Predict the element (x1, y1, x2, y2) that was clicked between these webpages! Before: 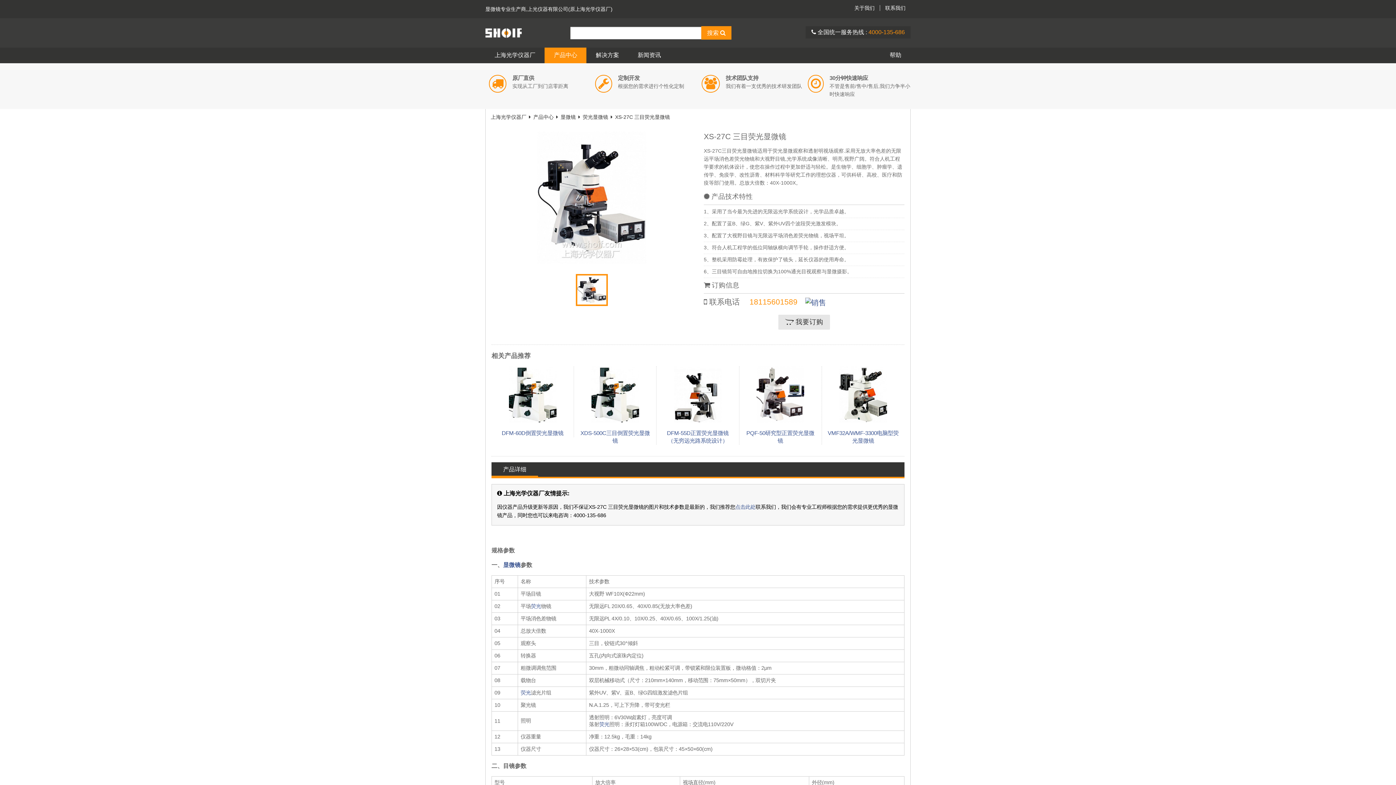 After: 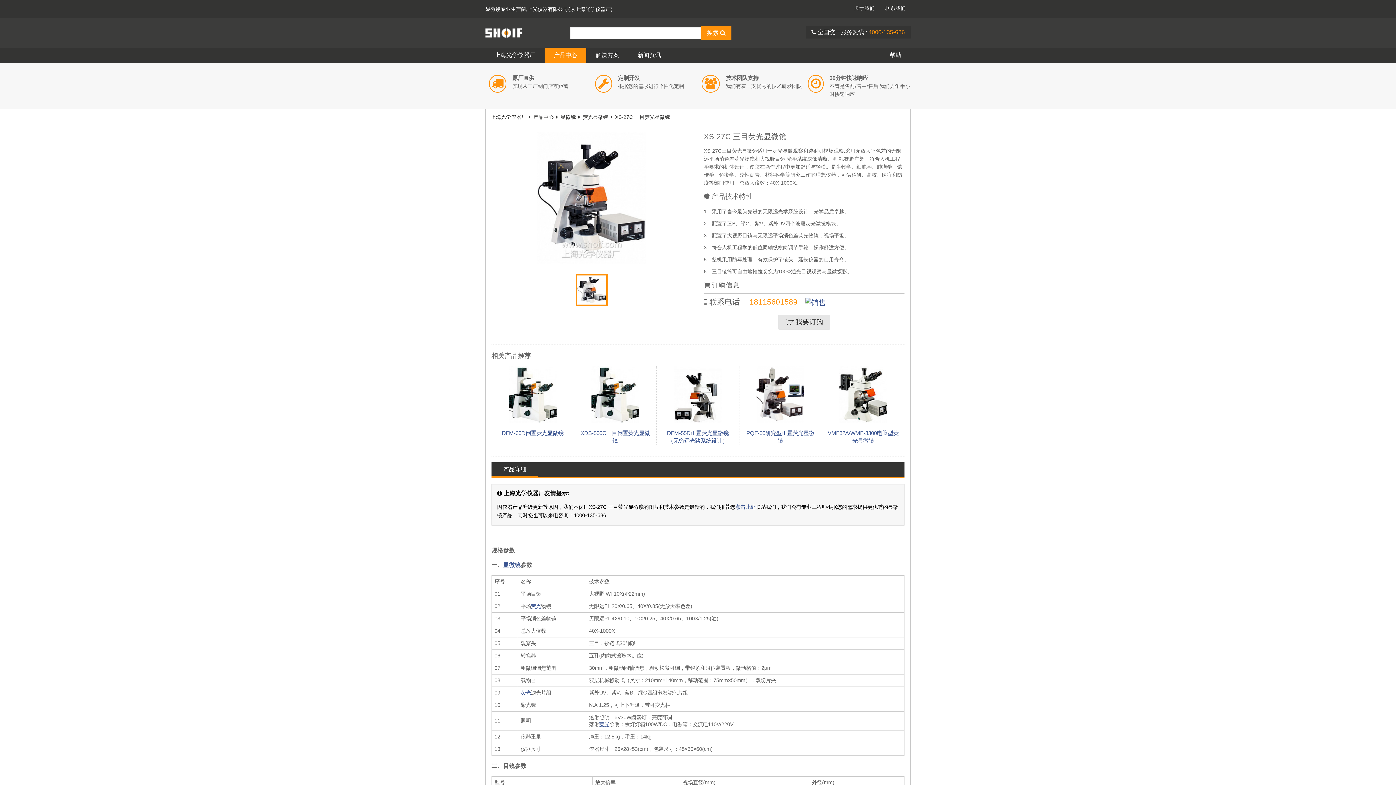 Action: label: 荧光 bbox: (599, 721, 609, 727)